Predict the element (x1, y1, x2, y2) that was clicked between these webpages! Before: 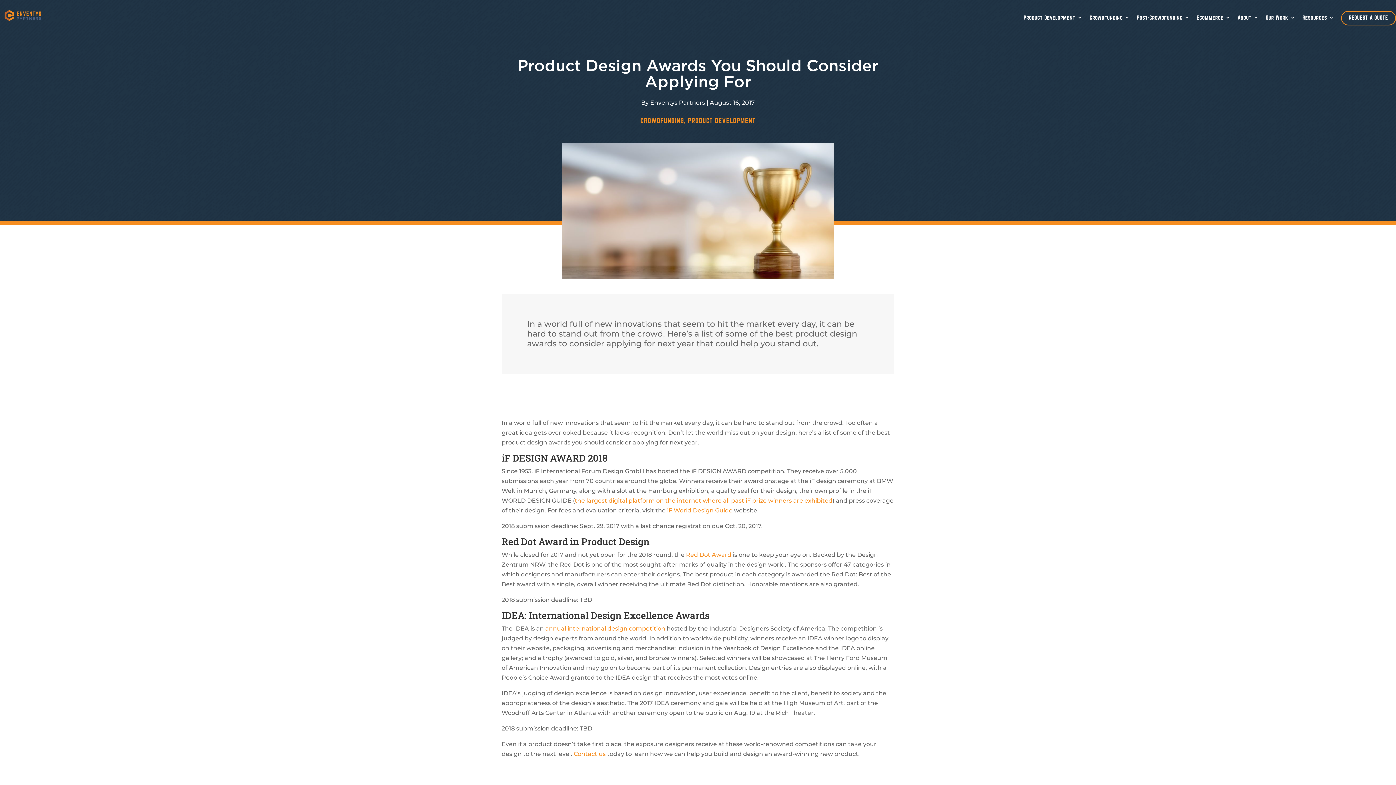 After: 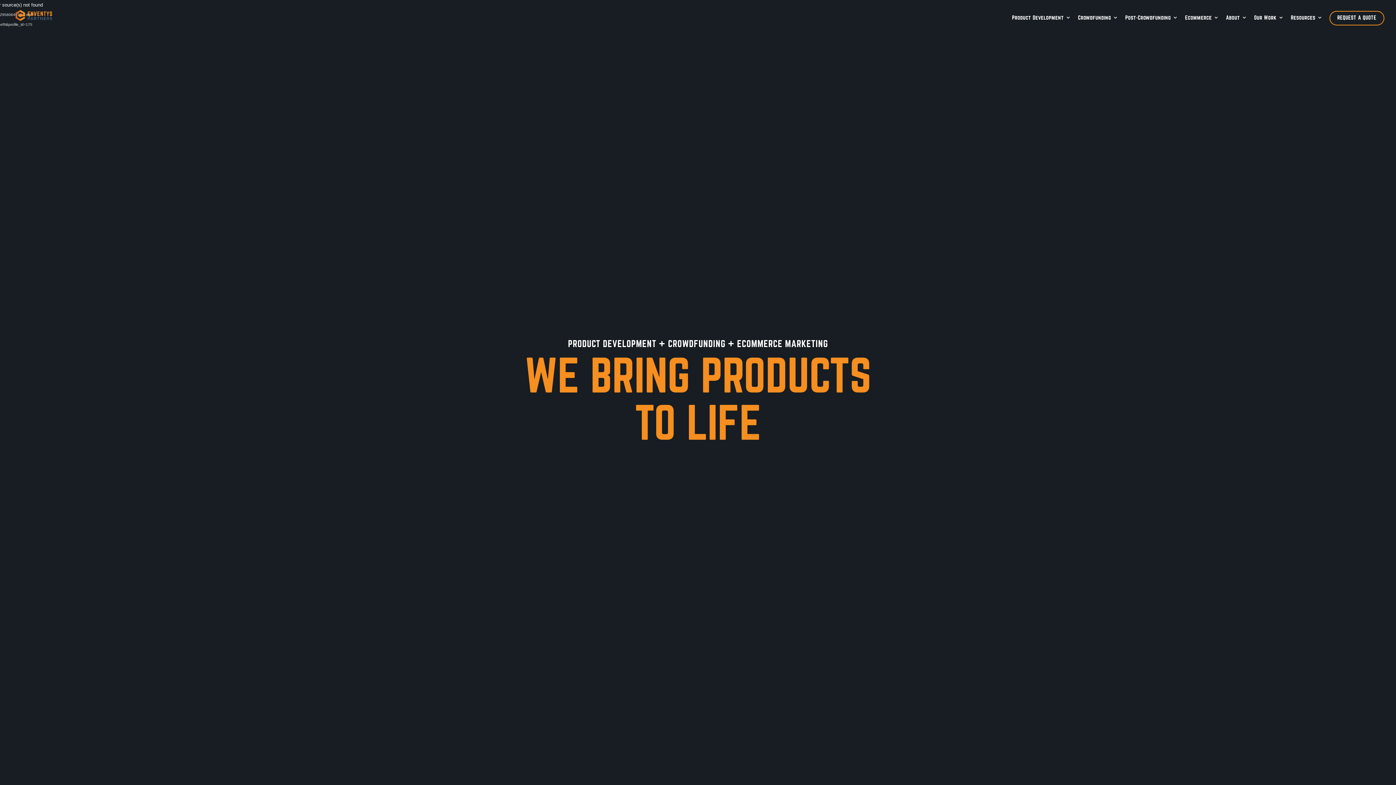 Action: bbox: (1, 11, 44, 18)